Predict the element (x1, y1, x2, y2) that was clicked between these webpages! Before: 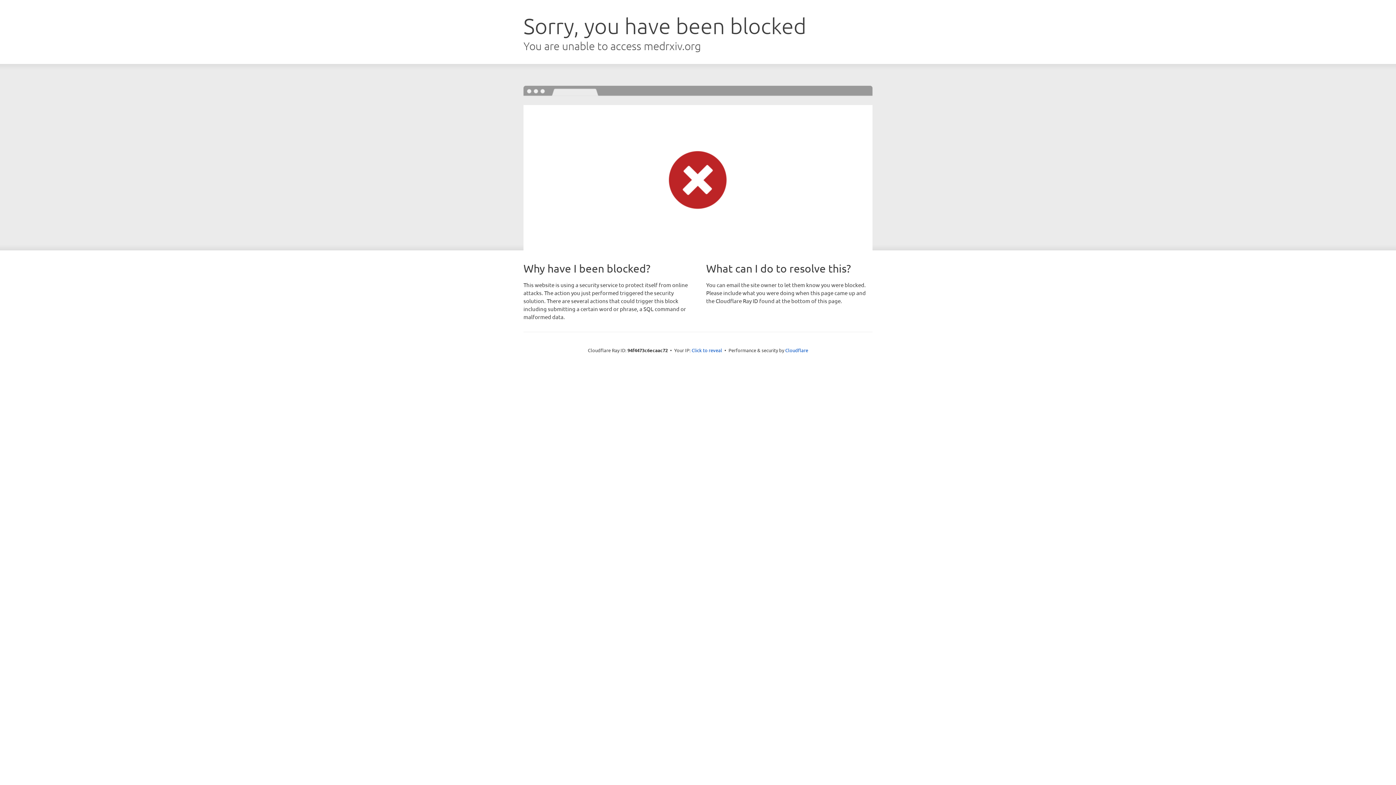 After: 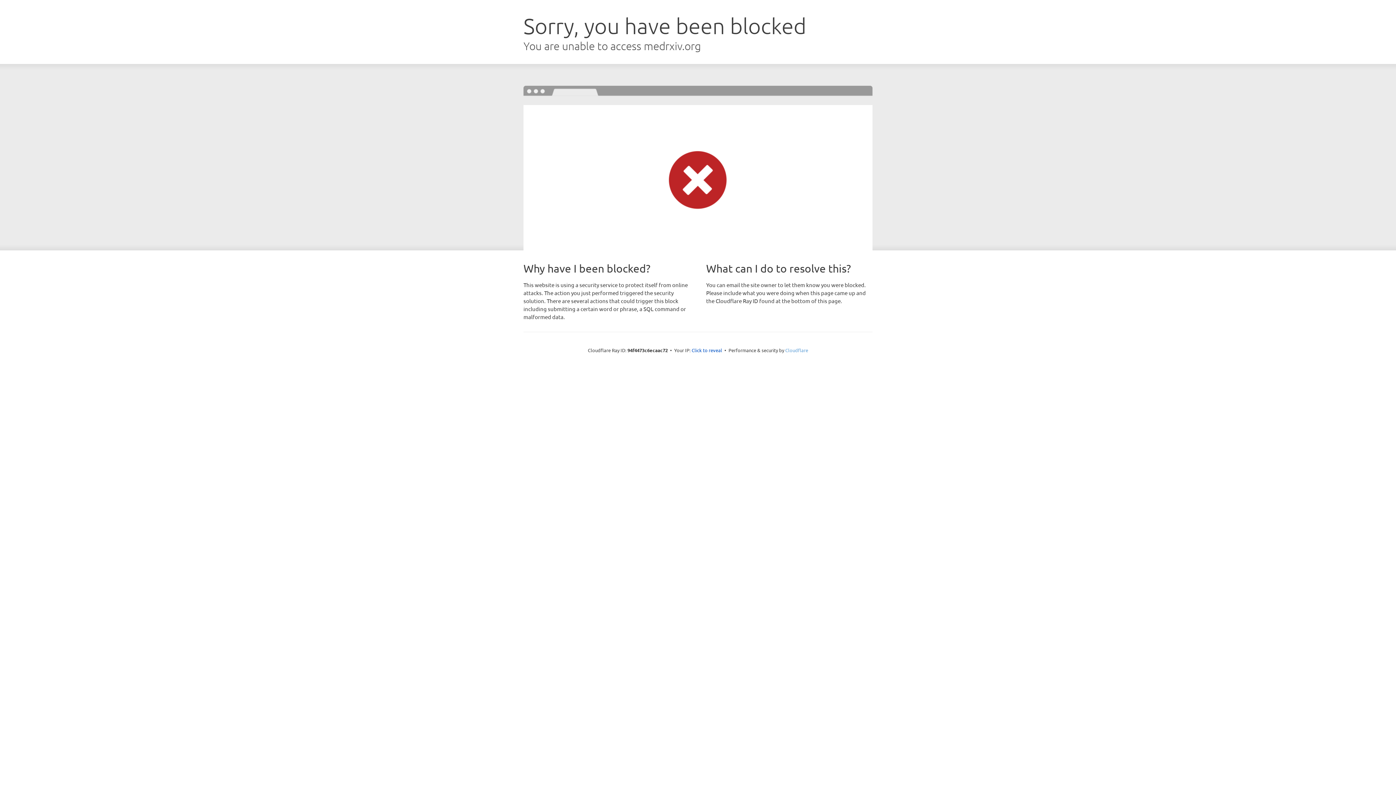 Action: label: Cloudflare bbox: (785, 347, 808, 353)